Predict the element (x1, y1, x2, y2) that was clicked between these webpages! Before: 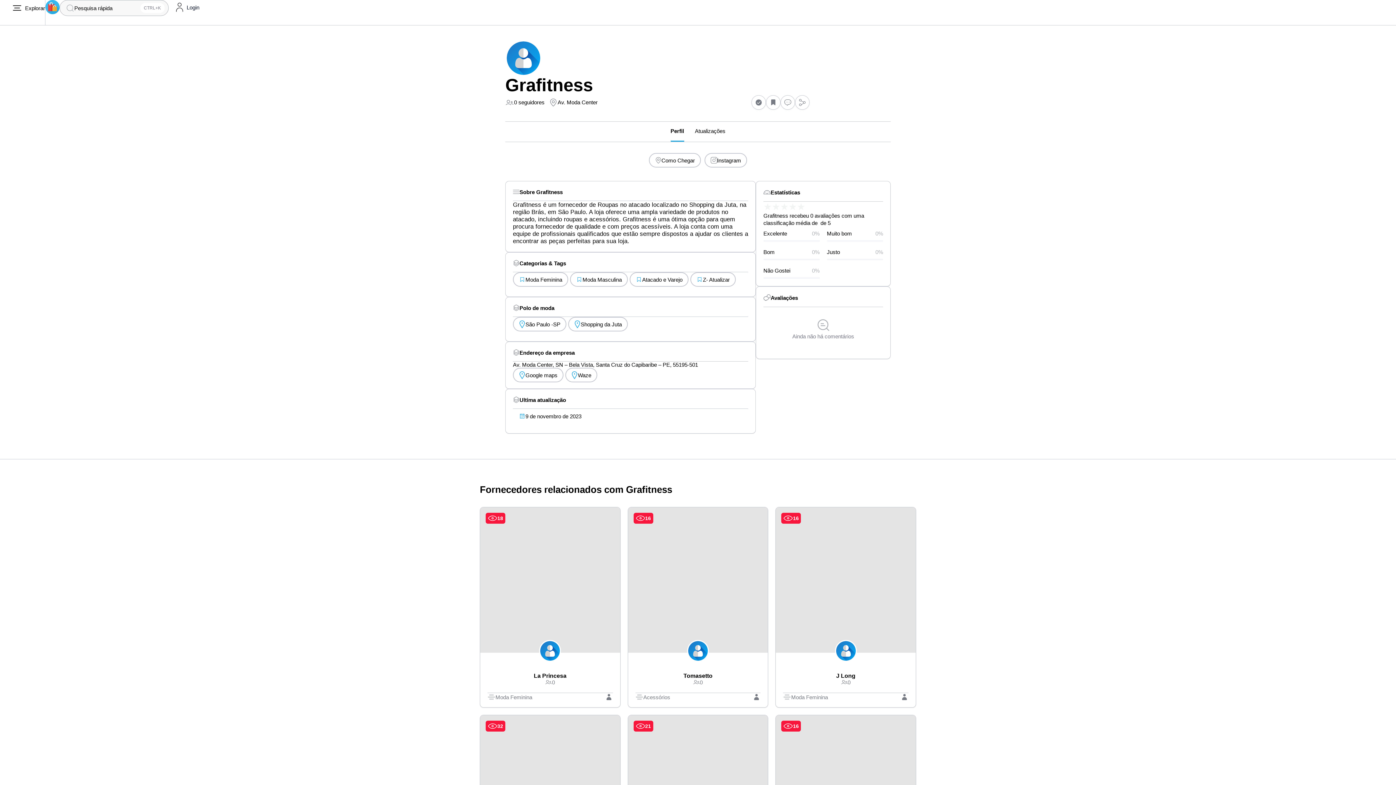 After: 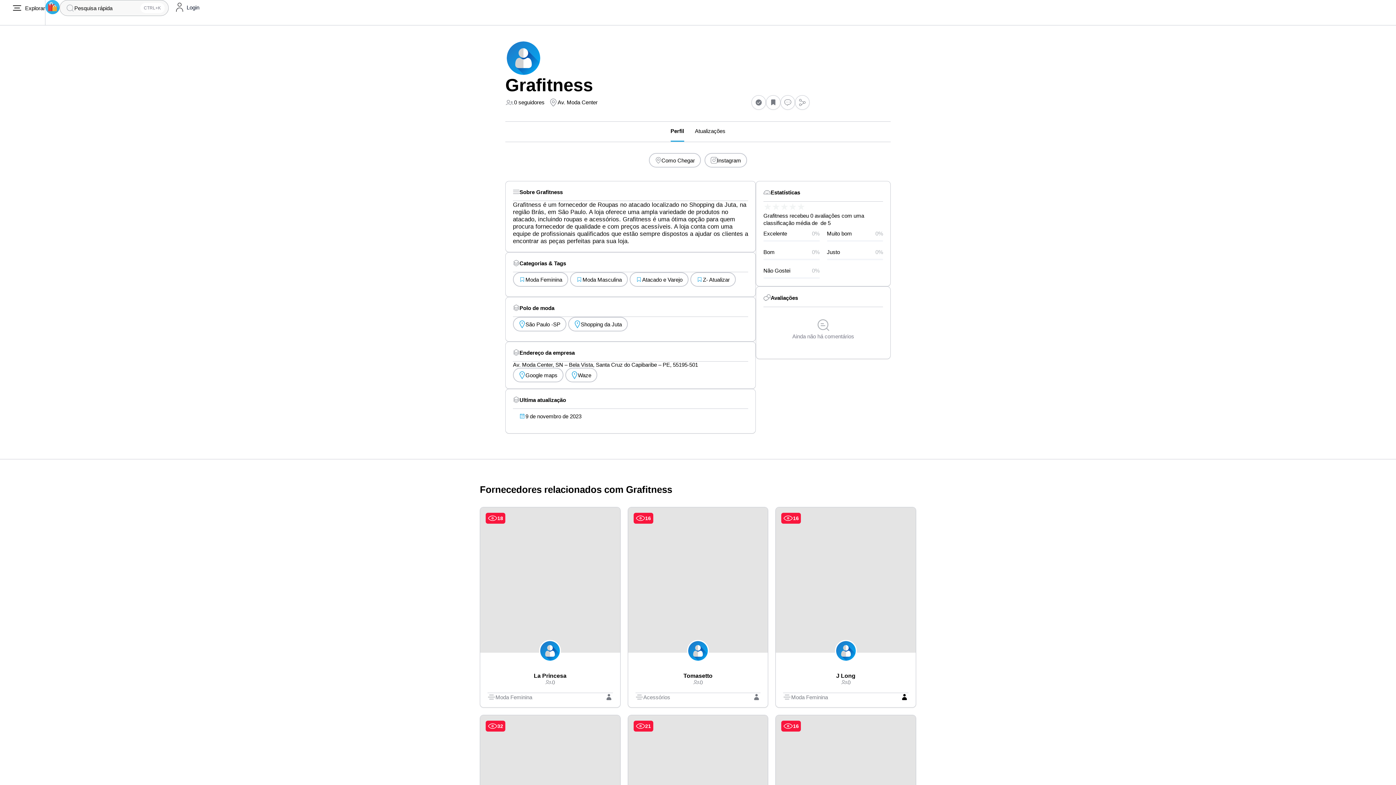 Action: bbox: (900, 693, 908, 701)